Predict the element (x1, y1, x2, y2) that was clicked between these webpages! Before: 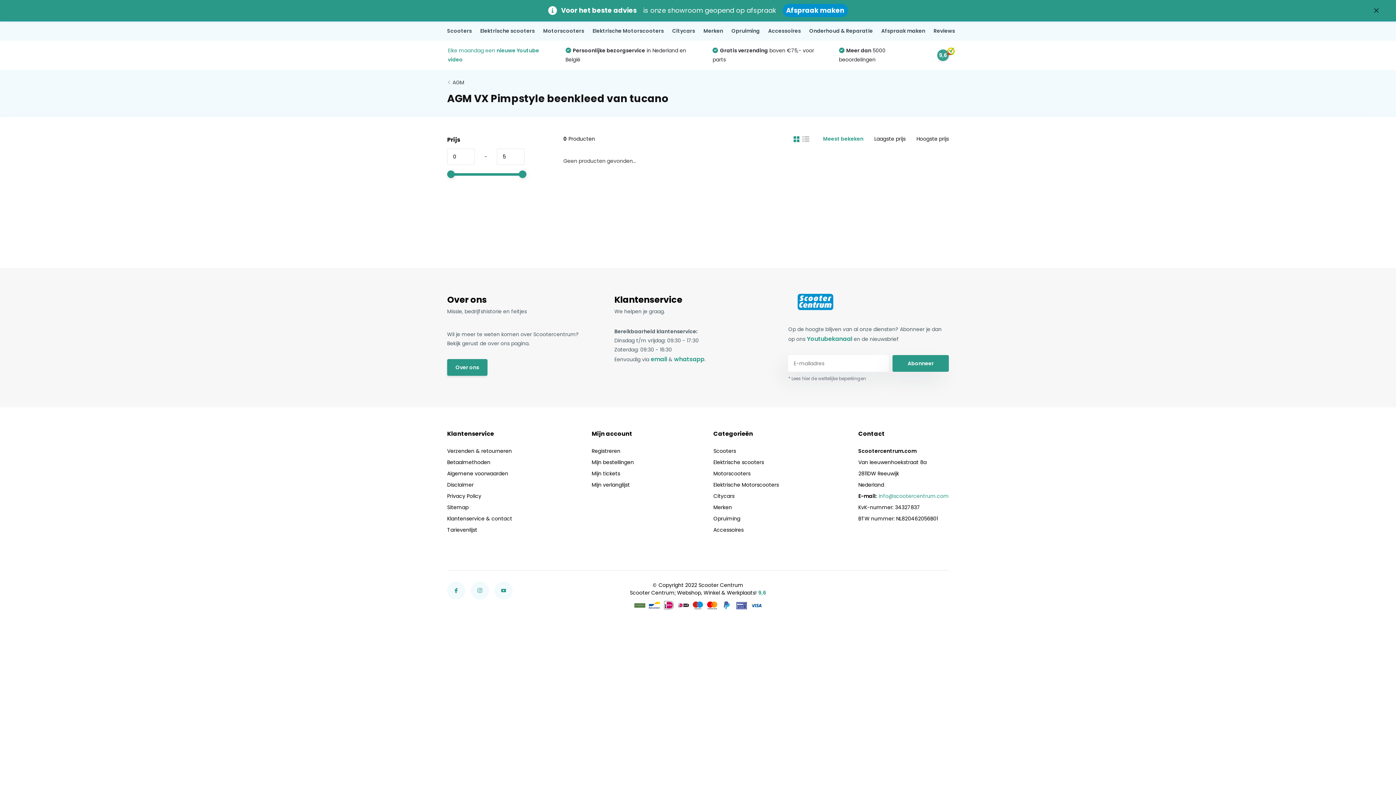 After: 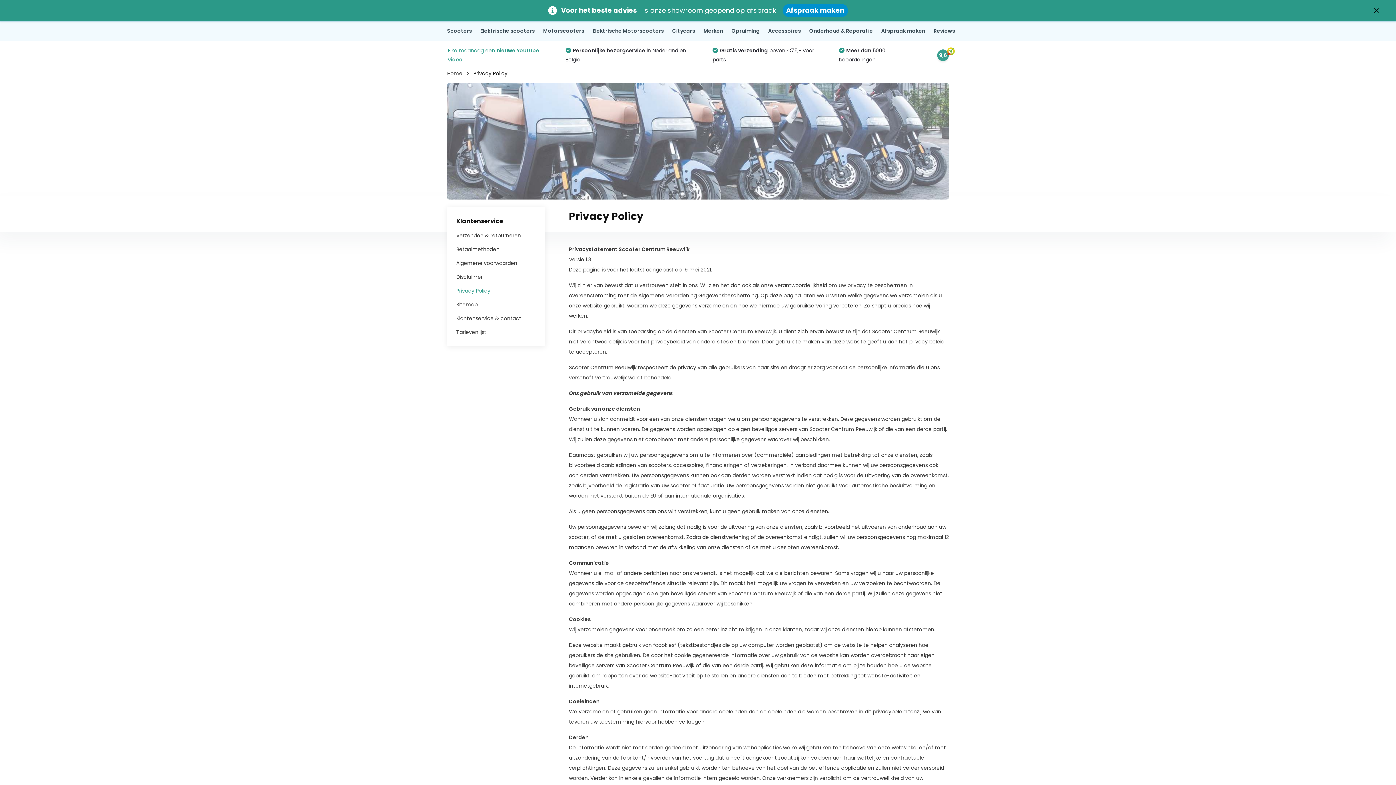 Action: bbox: (447, 492, 481, 500) label: Privacy Policy